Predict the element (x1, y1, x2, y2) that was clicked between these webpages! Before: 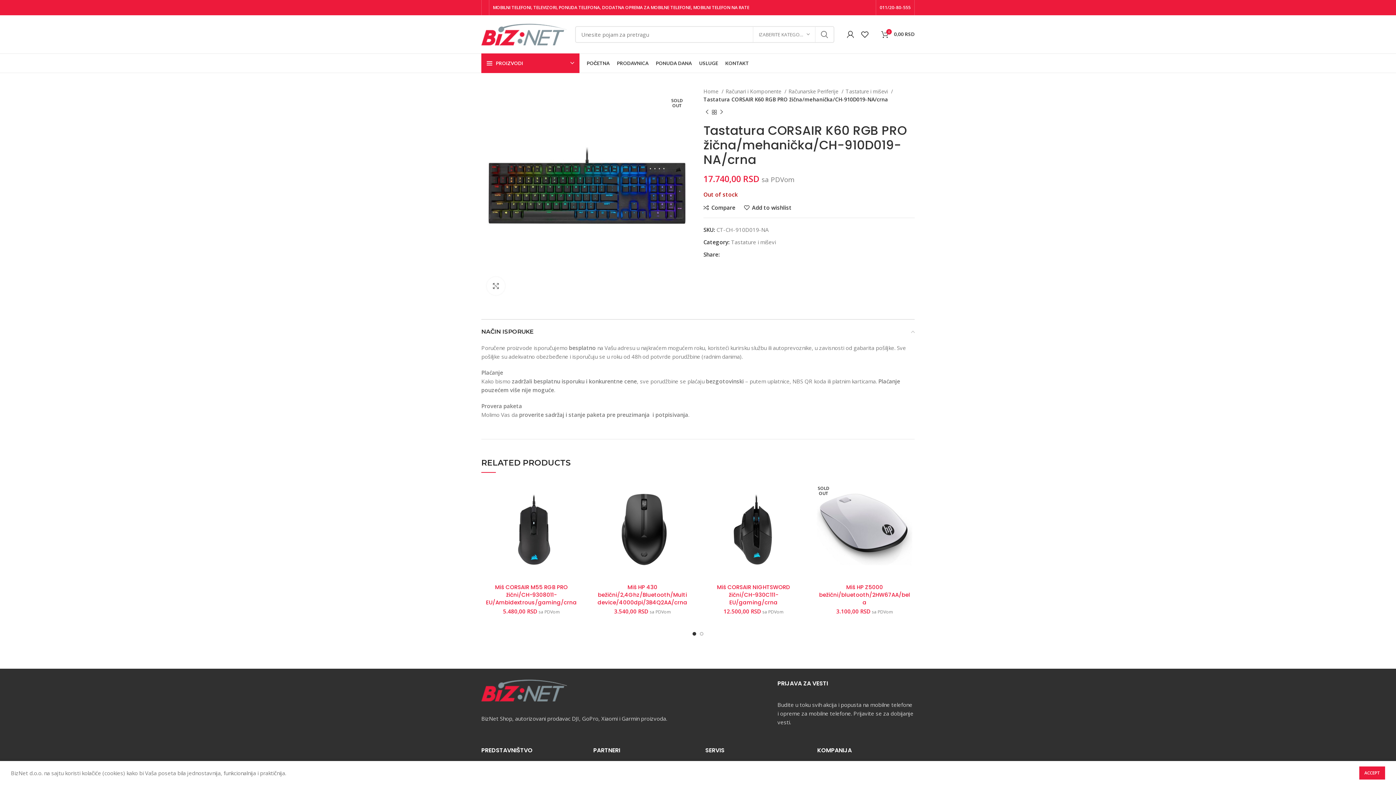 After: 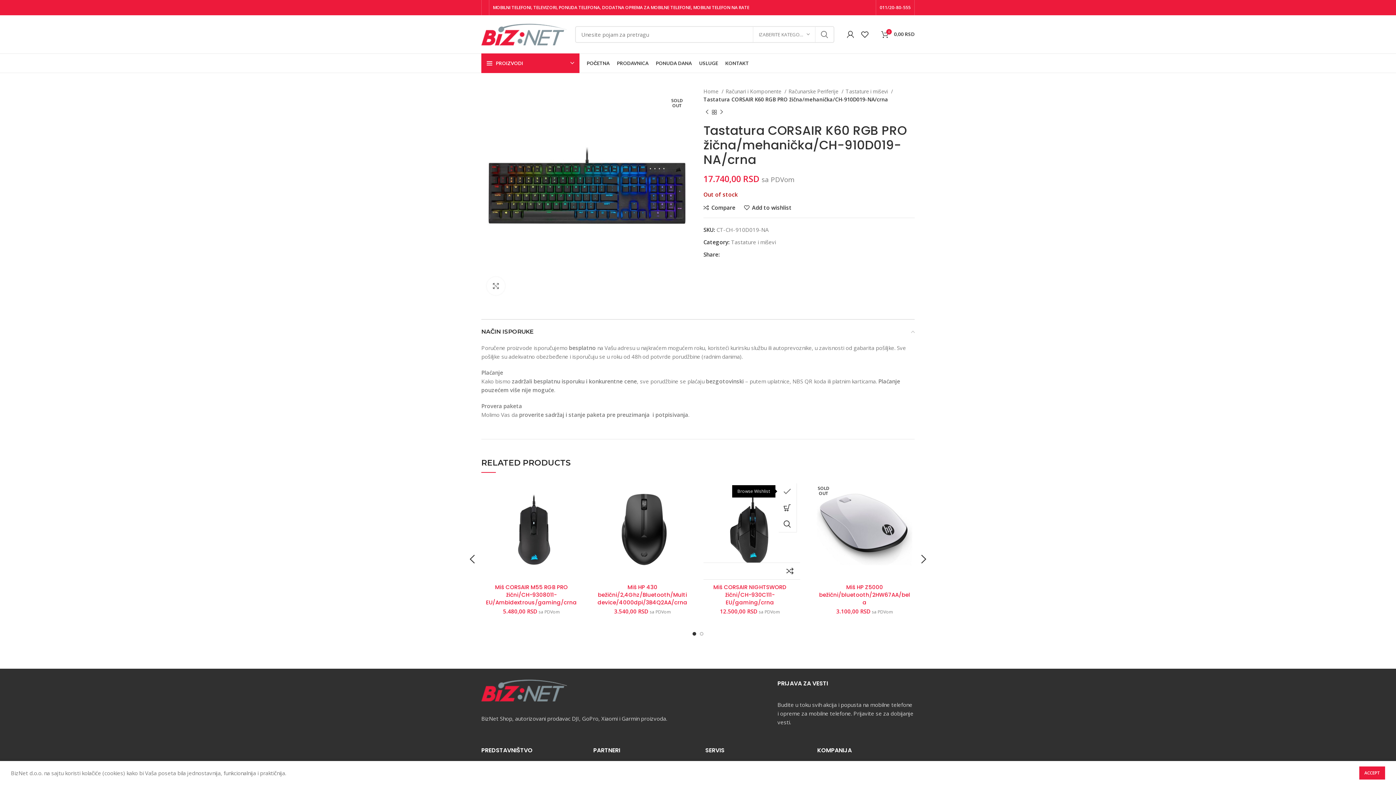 Action: bbox: (789, 483, 807, 499) label: Add to wishlist